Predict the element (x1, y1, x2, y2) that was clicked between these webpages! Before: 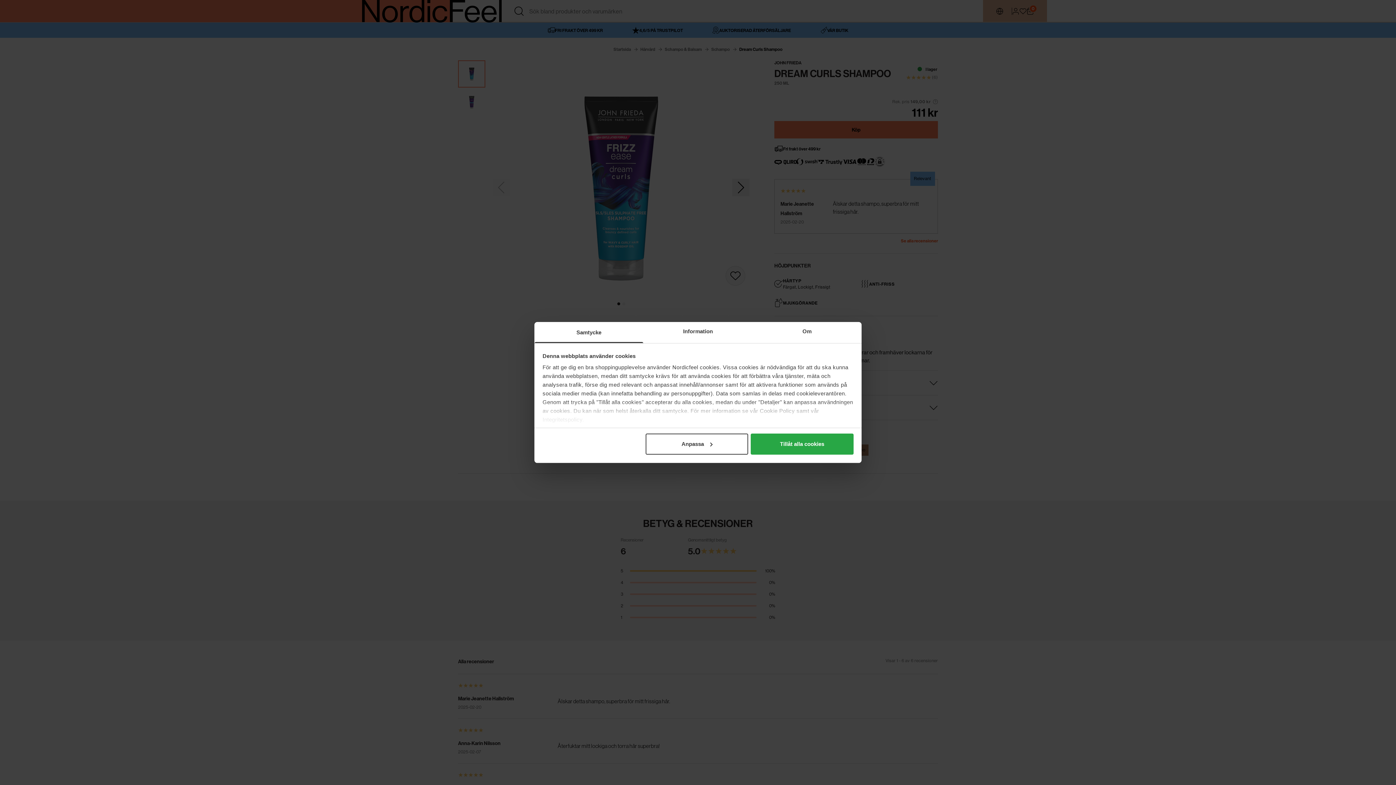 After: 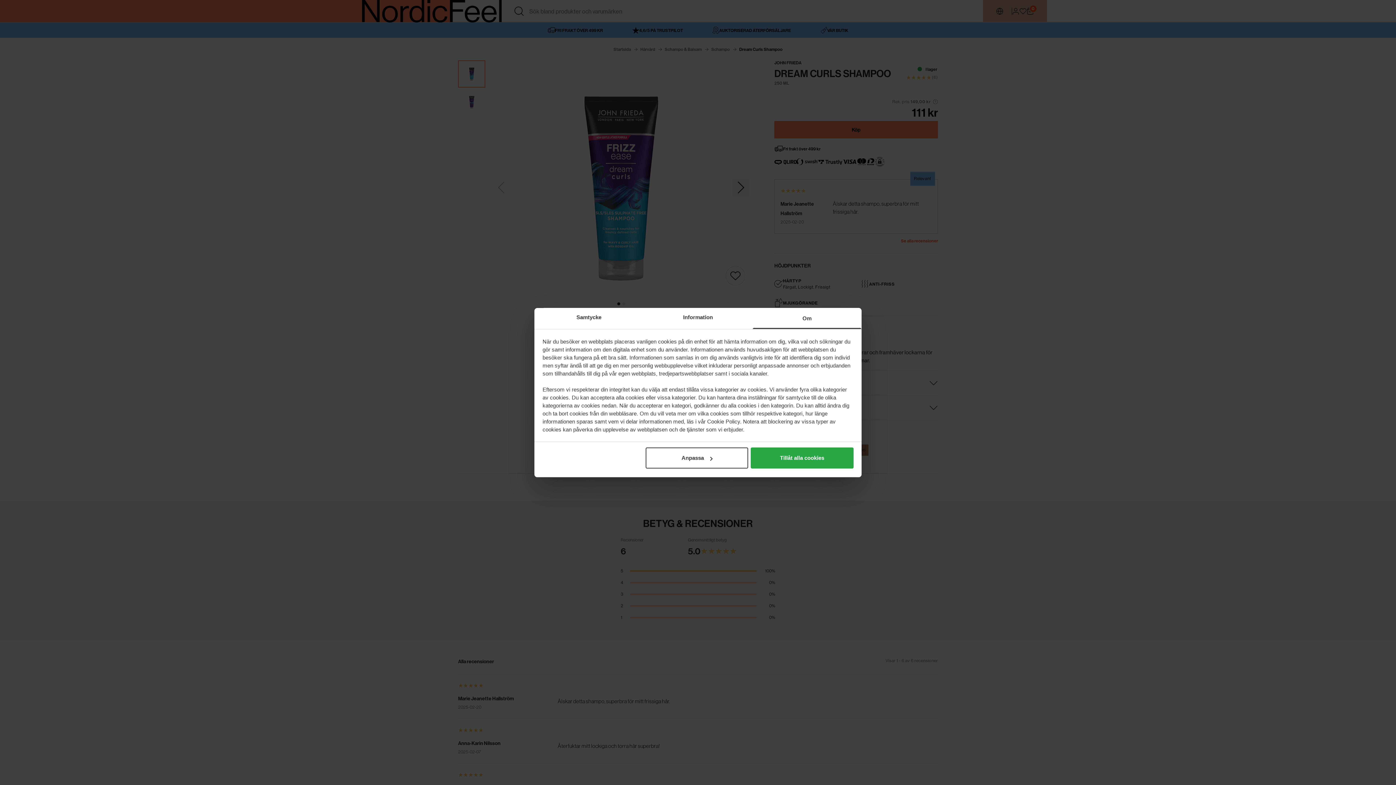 Action: label: Om bbox: (752, 322, 861, 343)